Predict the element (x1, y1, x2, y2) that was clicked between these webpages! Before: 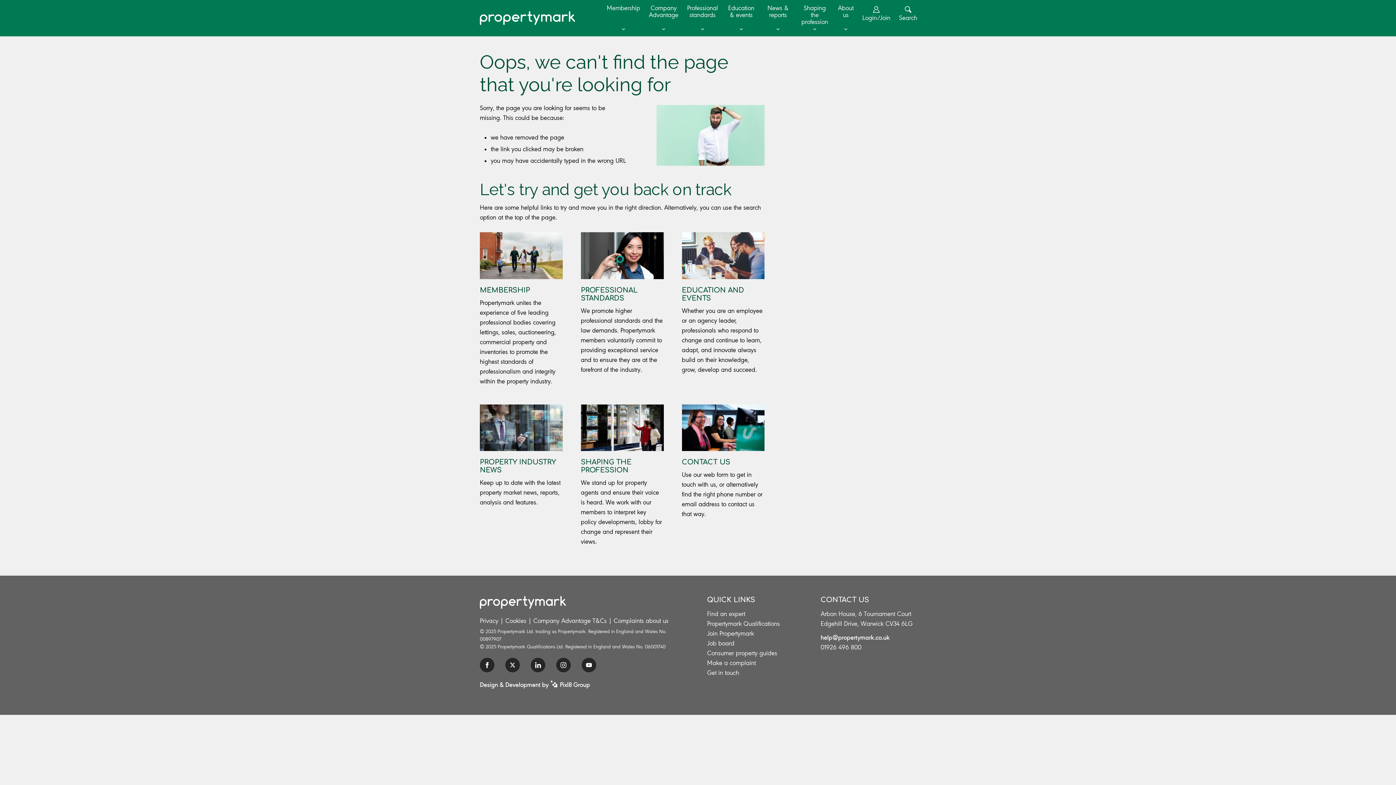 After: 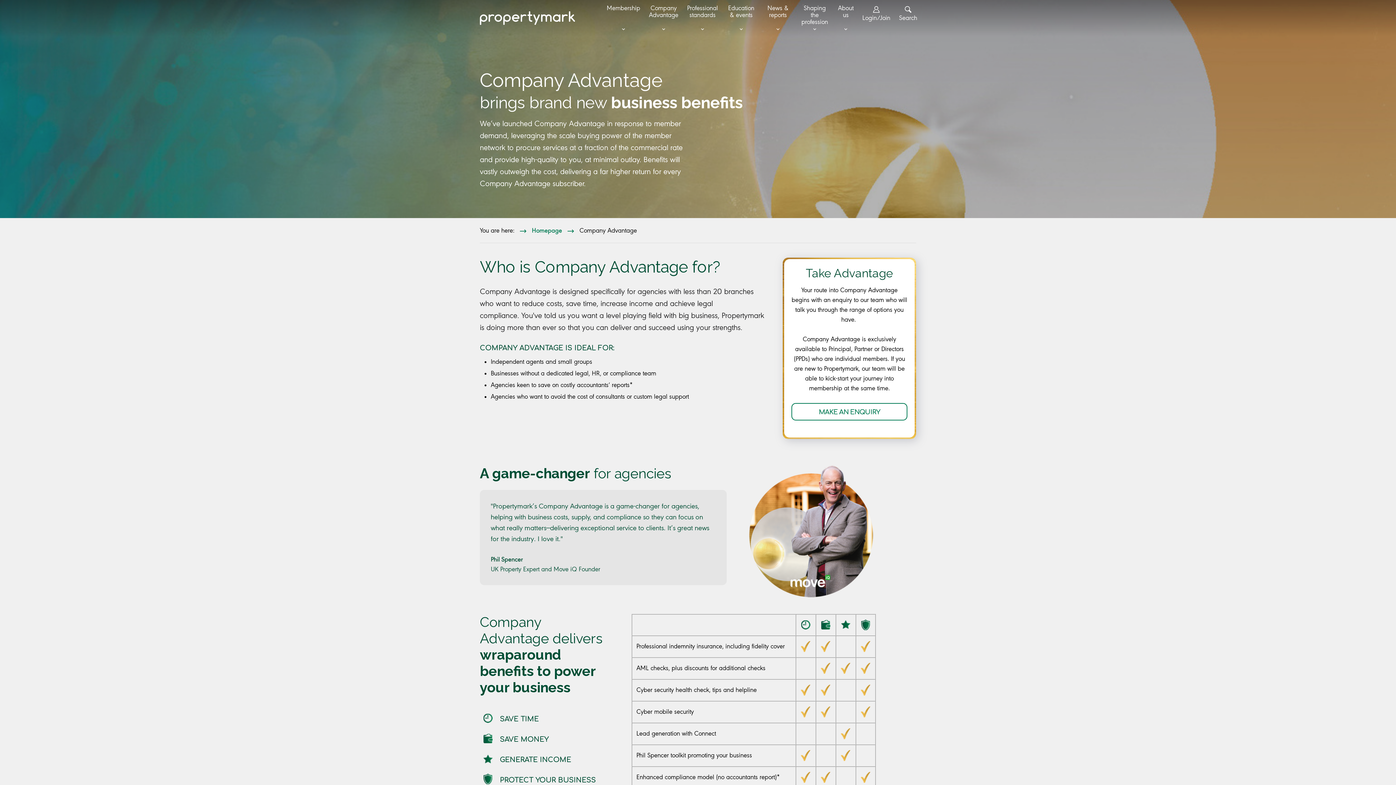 Action: bbox: (649, 0, 678, 36) label: Company Advantage